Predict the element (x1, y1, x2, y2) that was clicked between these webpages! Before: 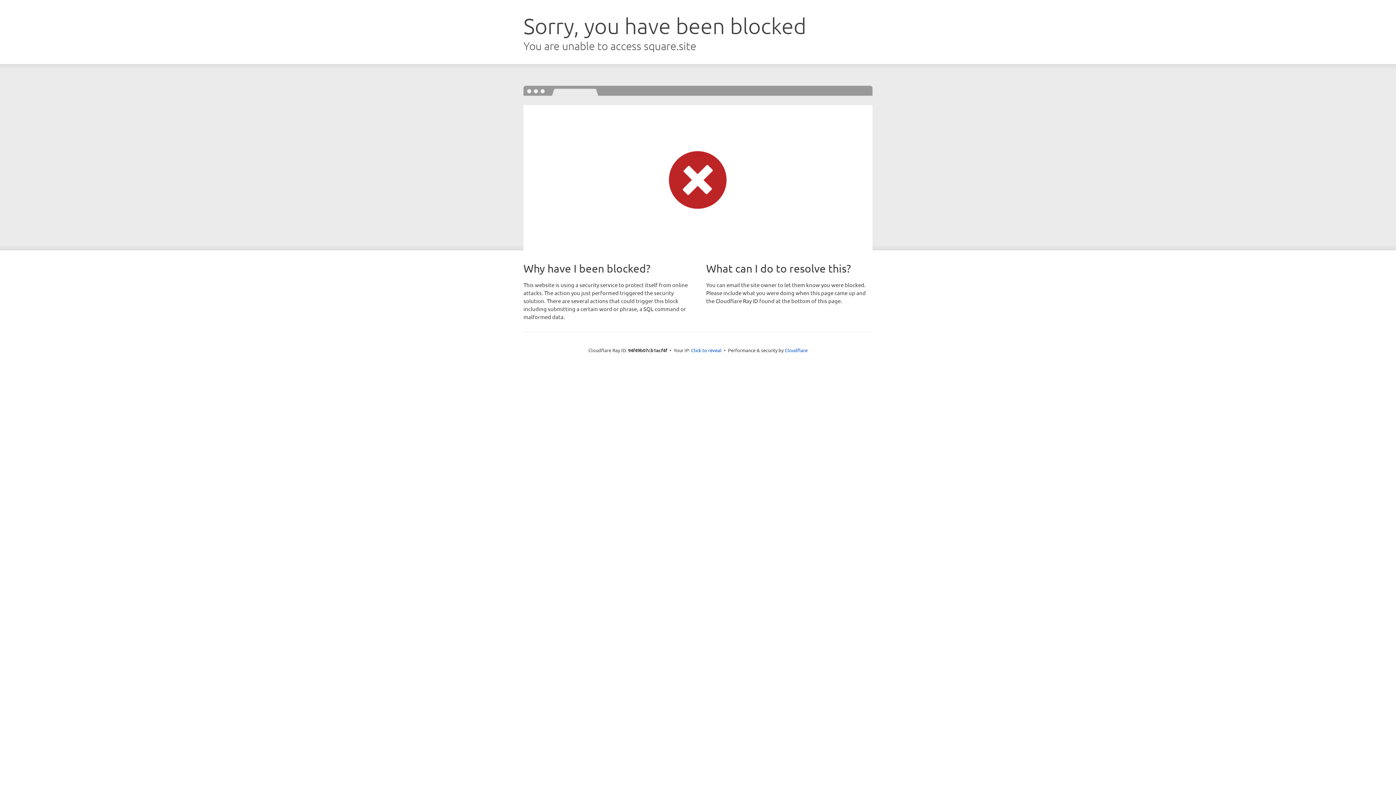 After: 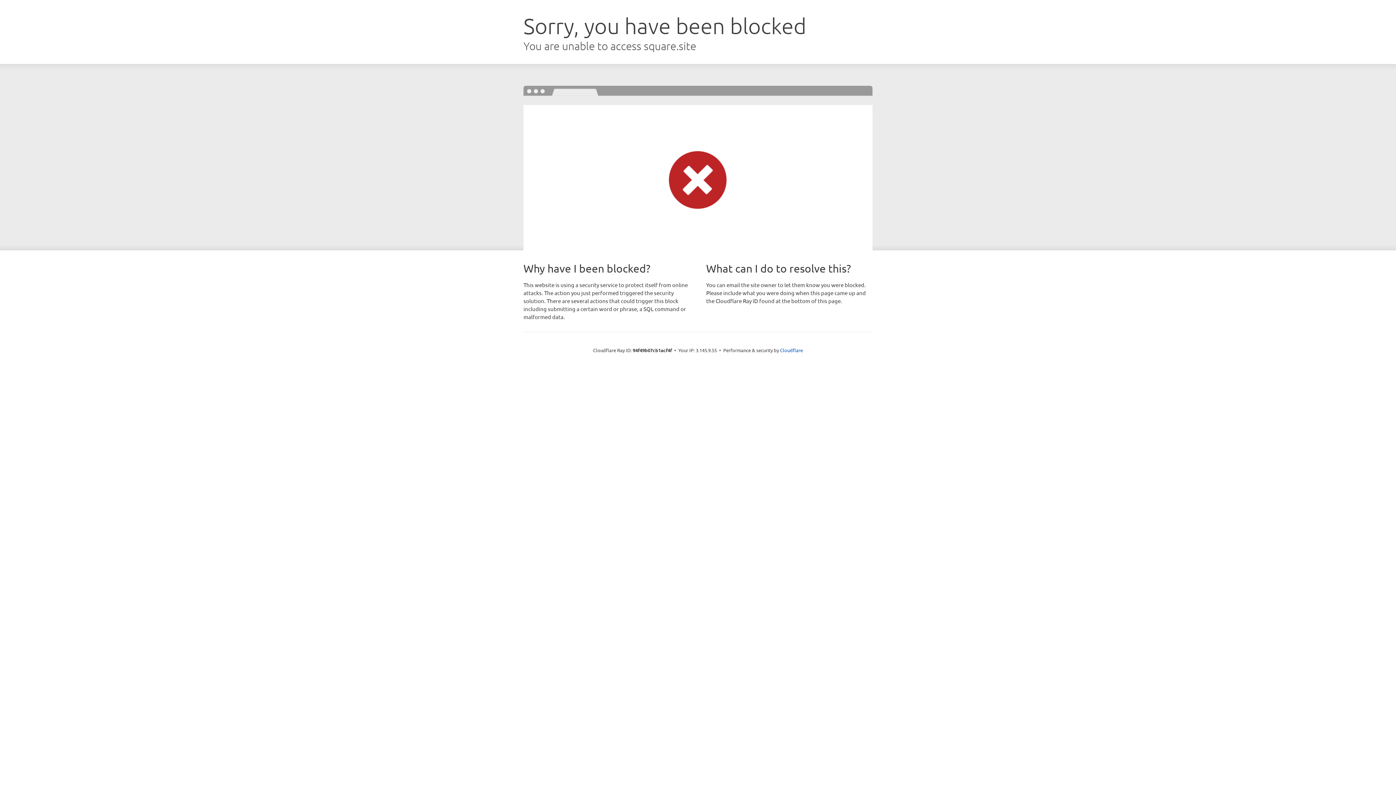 Action: bbox: (691, 346, 721, 353) label: Click to reveal